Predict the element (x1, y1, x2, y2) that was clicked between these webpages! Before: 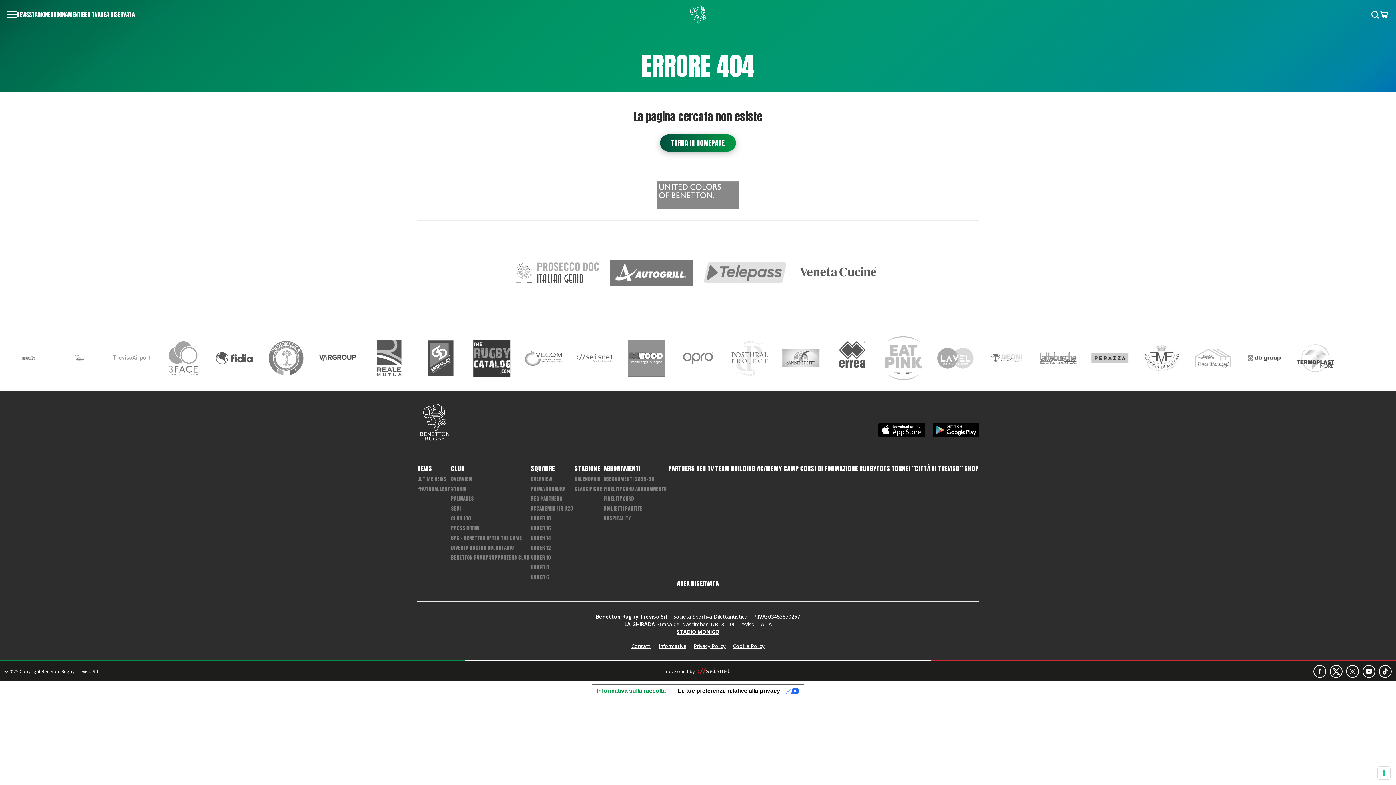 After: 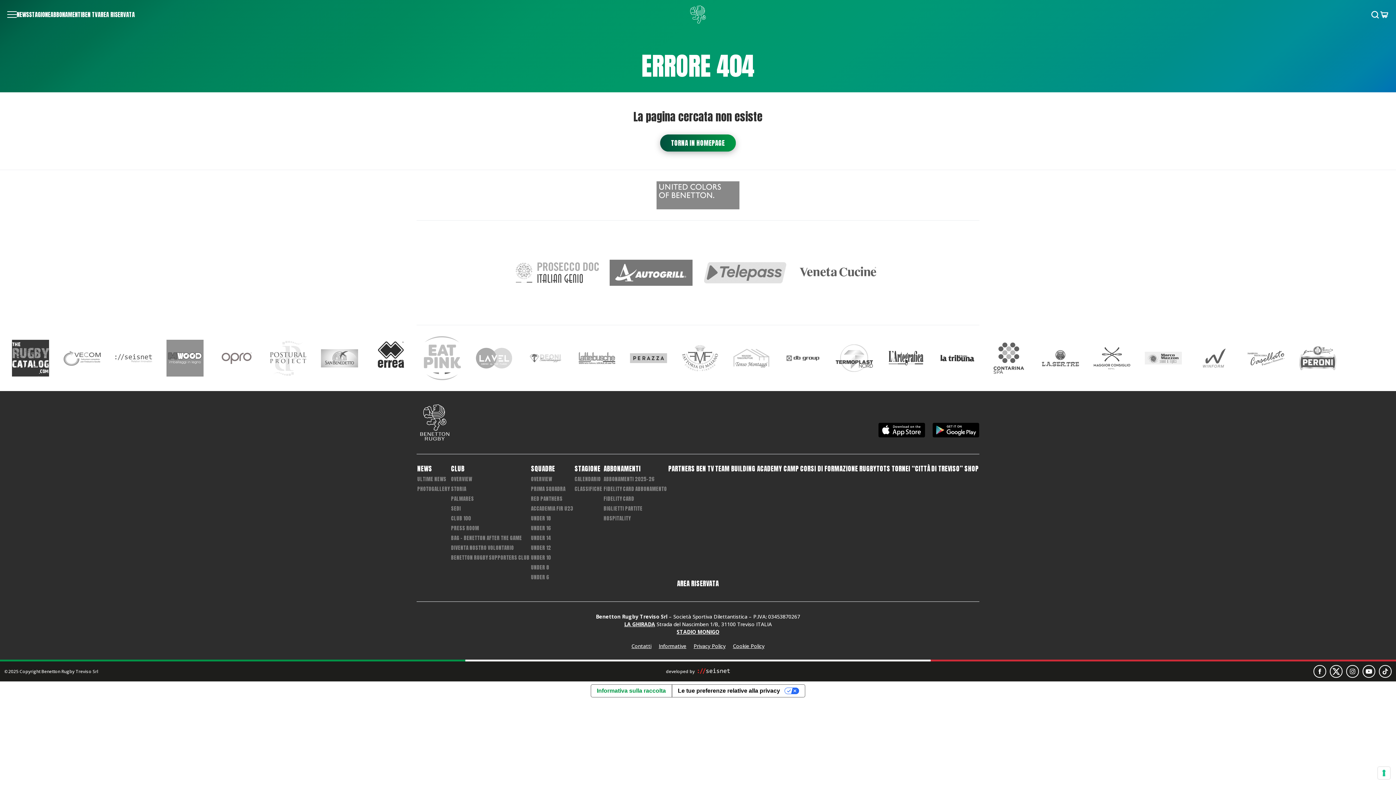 Action: bbox: (937, 339, 974, 376)